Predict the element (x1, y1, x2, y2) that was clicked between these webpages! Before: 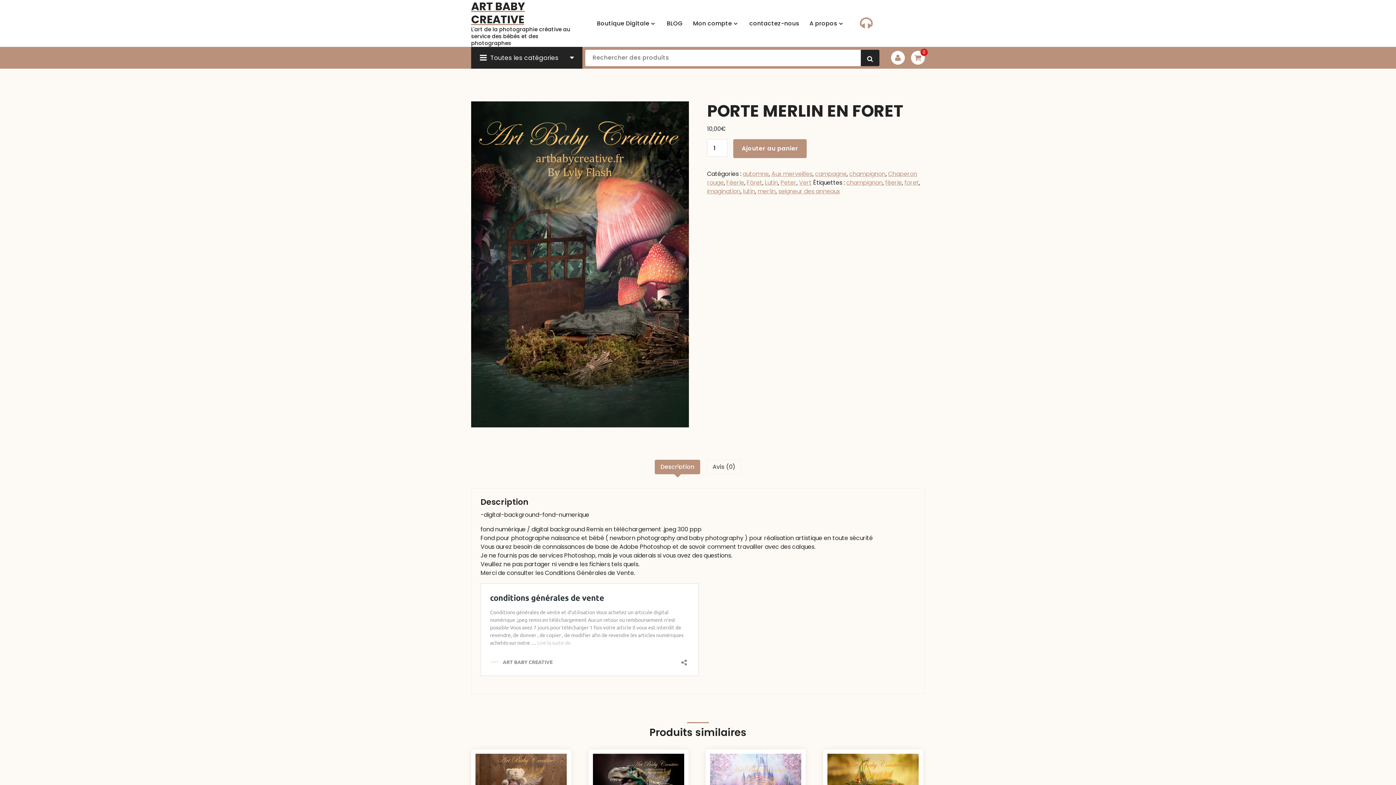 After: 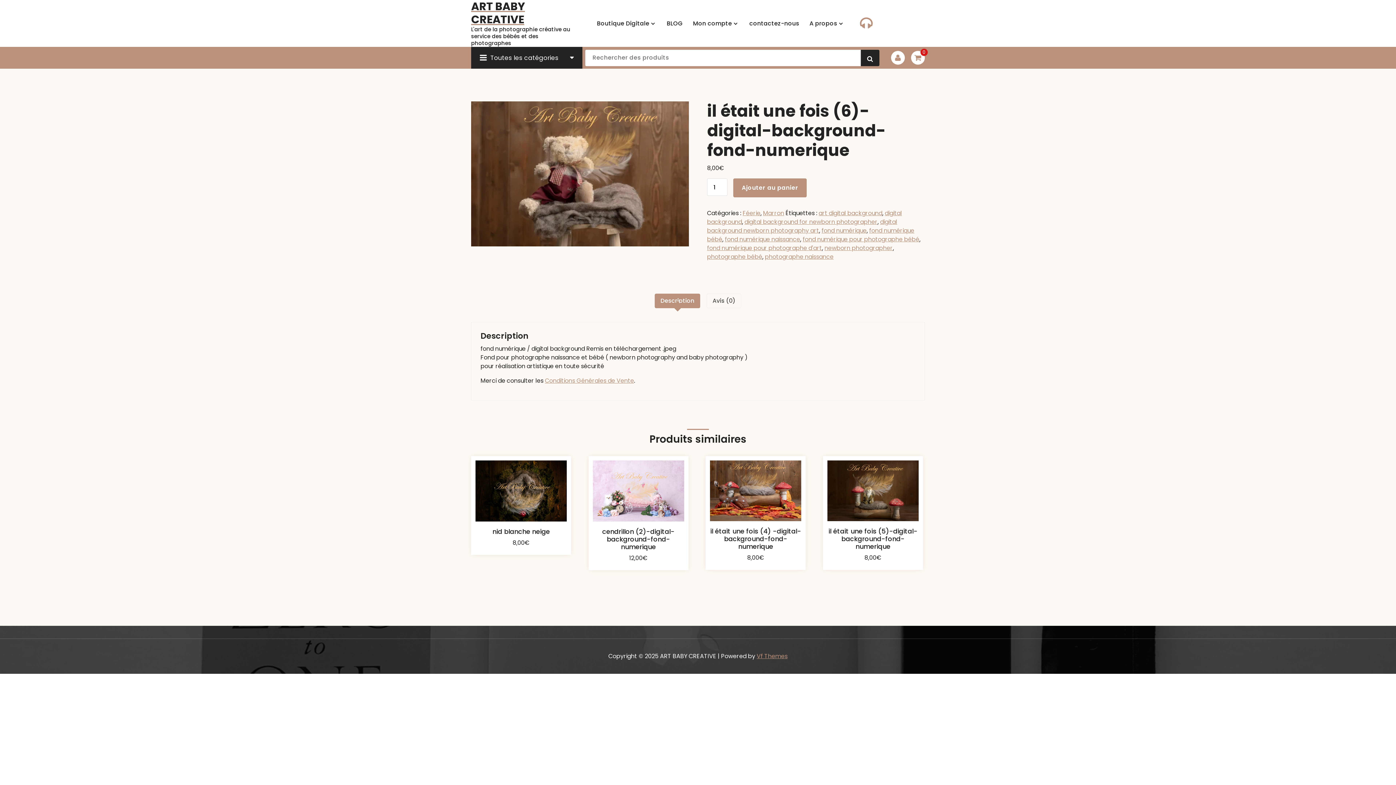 Action: bbox: (475, 754, 566, 815)